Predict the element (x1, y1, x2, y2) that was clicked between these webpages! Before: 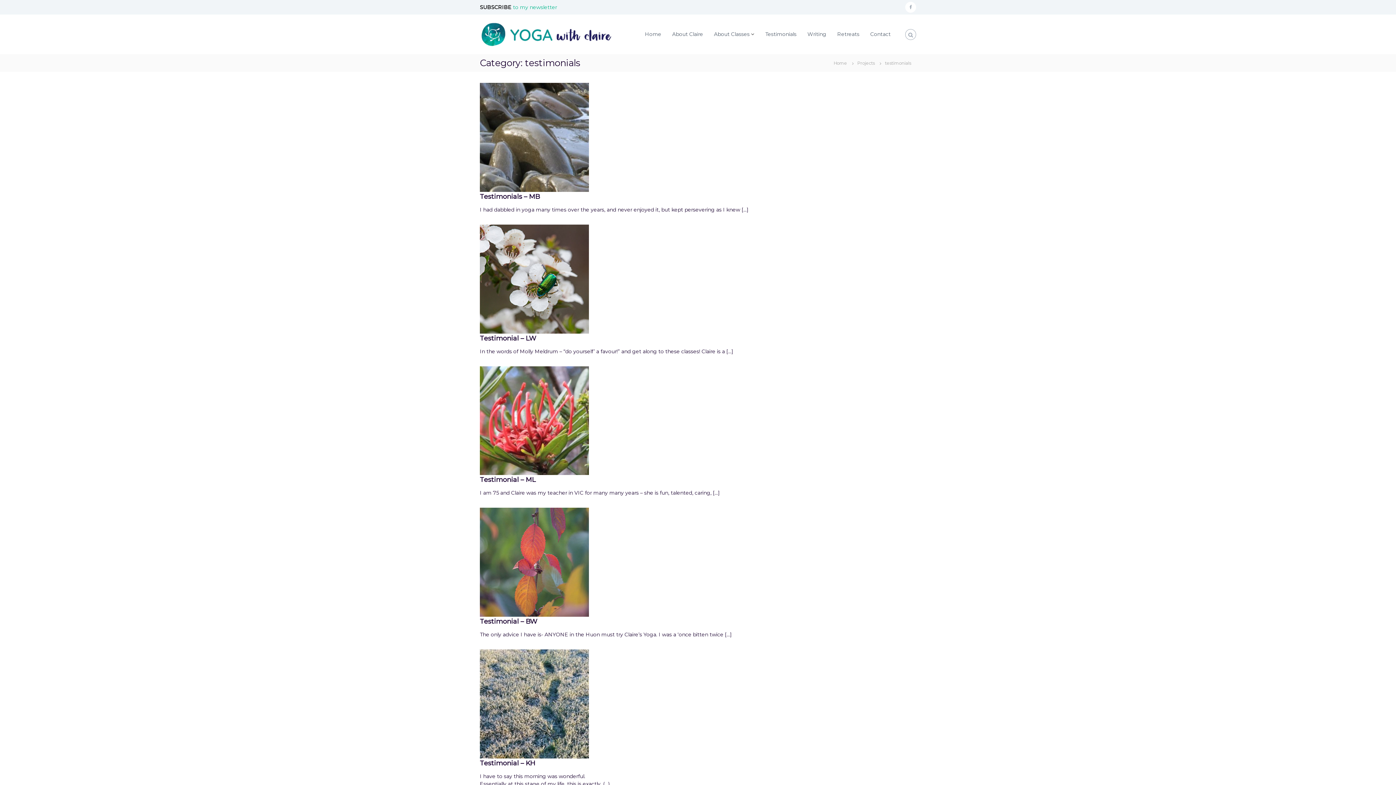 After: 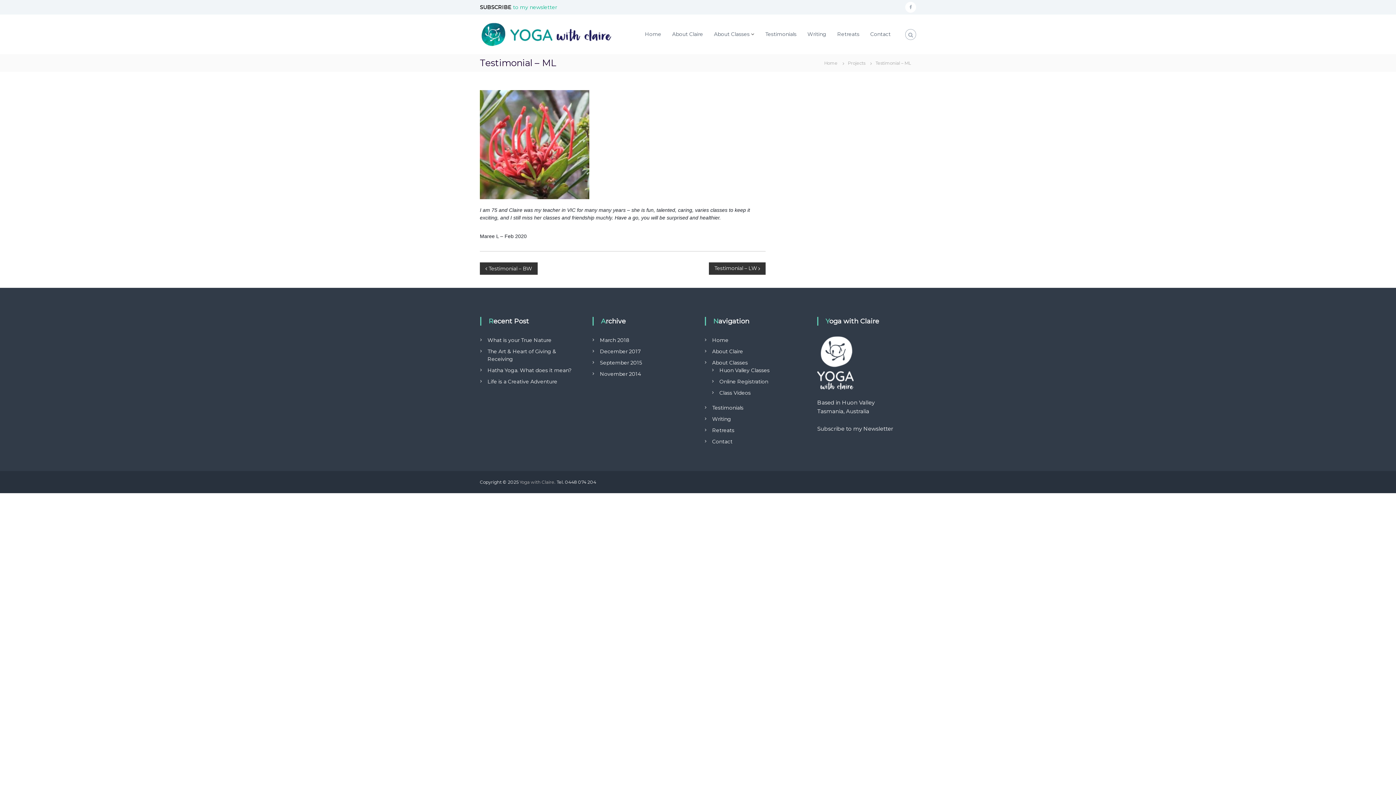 Action: label: Testimonial – ML bbox: (480, 476, 535, 484)